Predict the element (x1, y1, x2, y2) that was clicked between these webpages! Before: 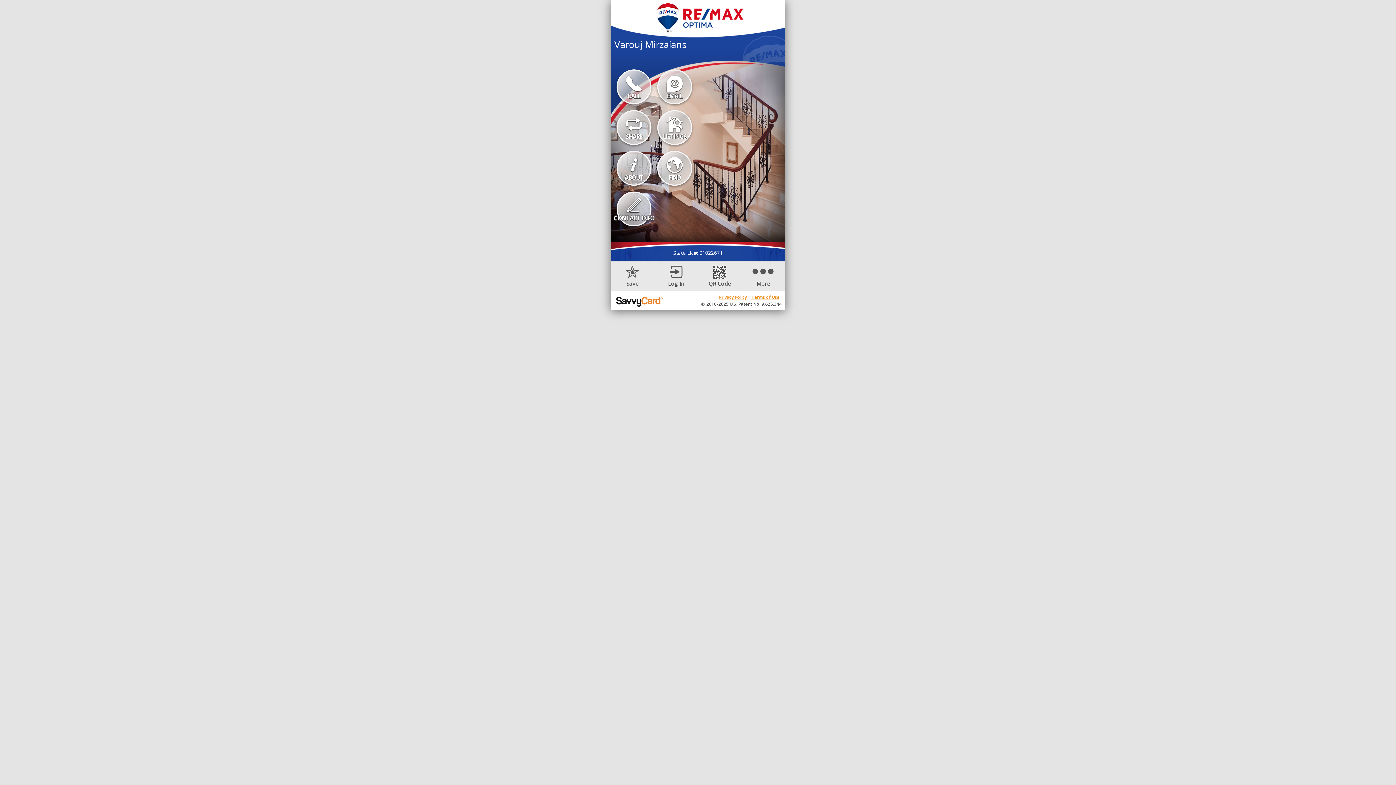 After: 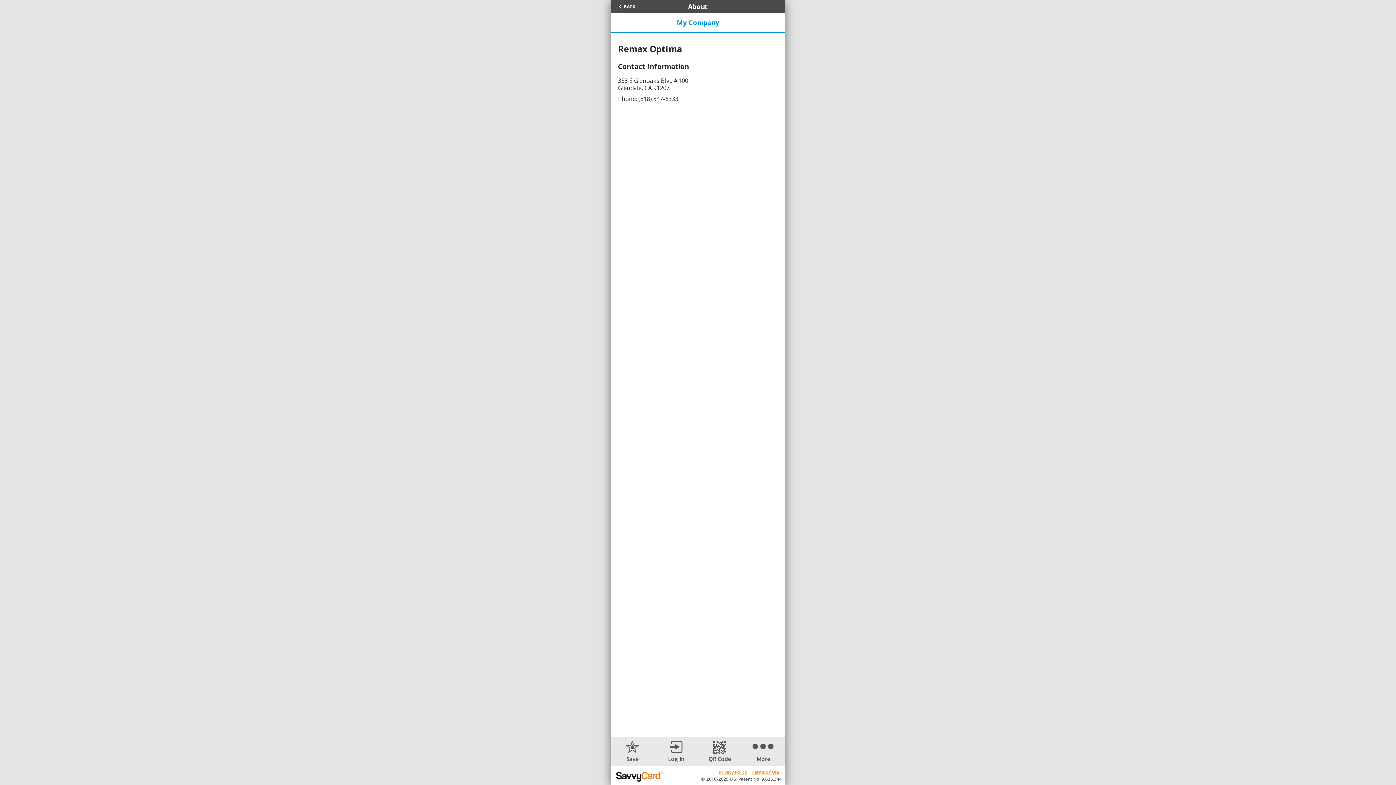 Action: bbox: (616, 150, 651, 185) label: ABOUT